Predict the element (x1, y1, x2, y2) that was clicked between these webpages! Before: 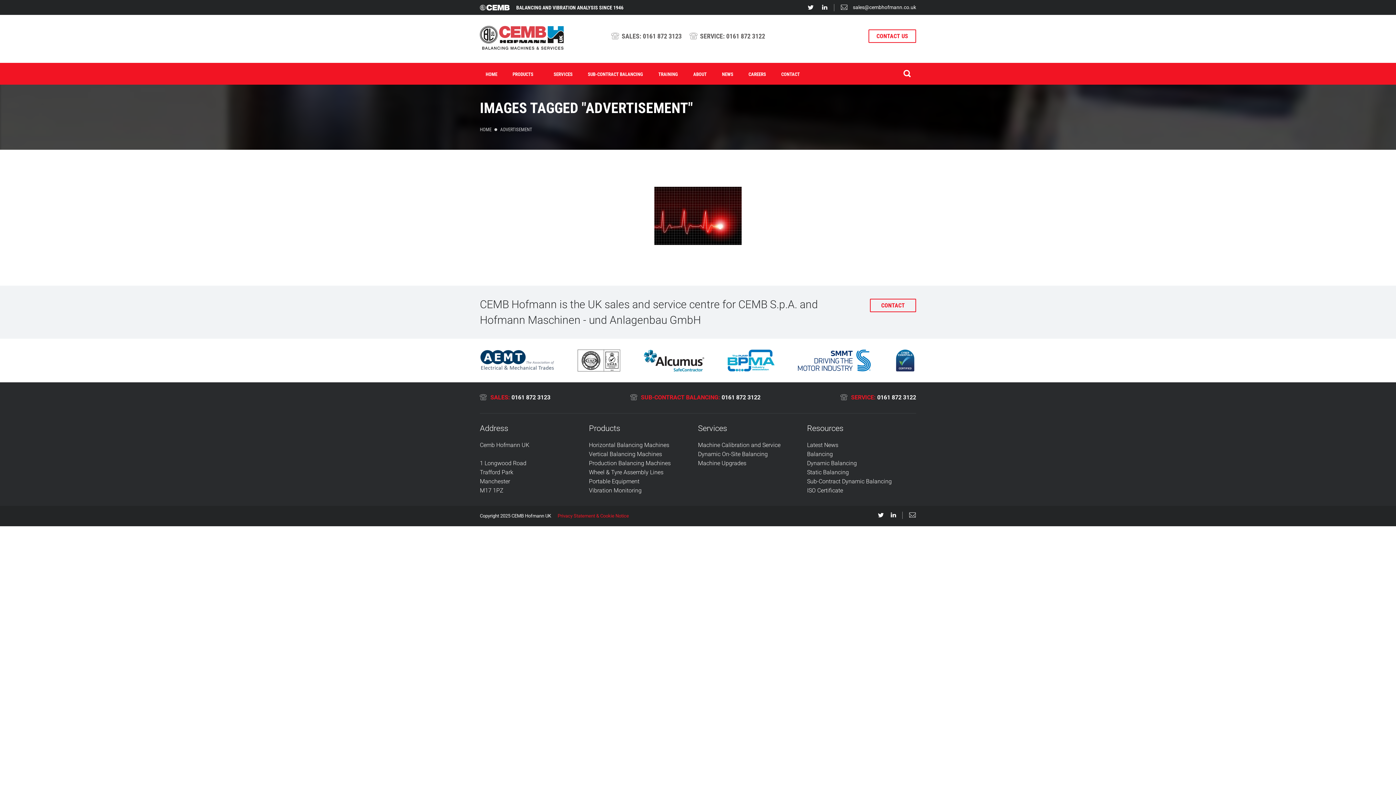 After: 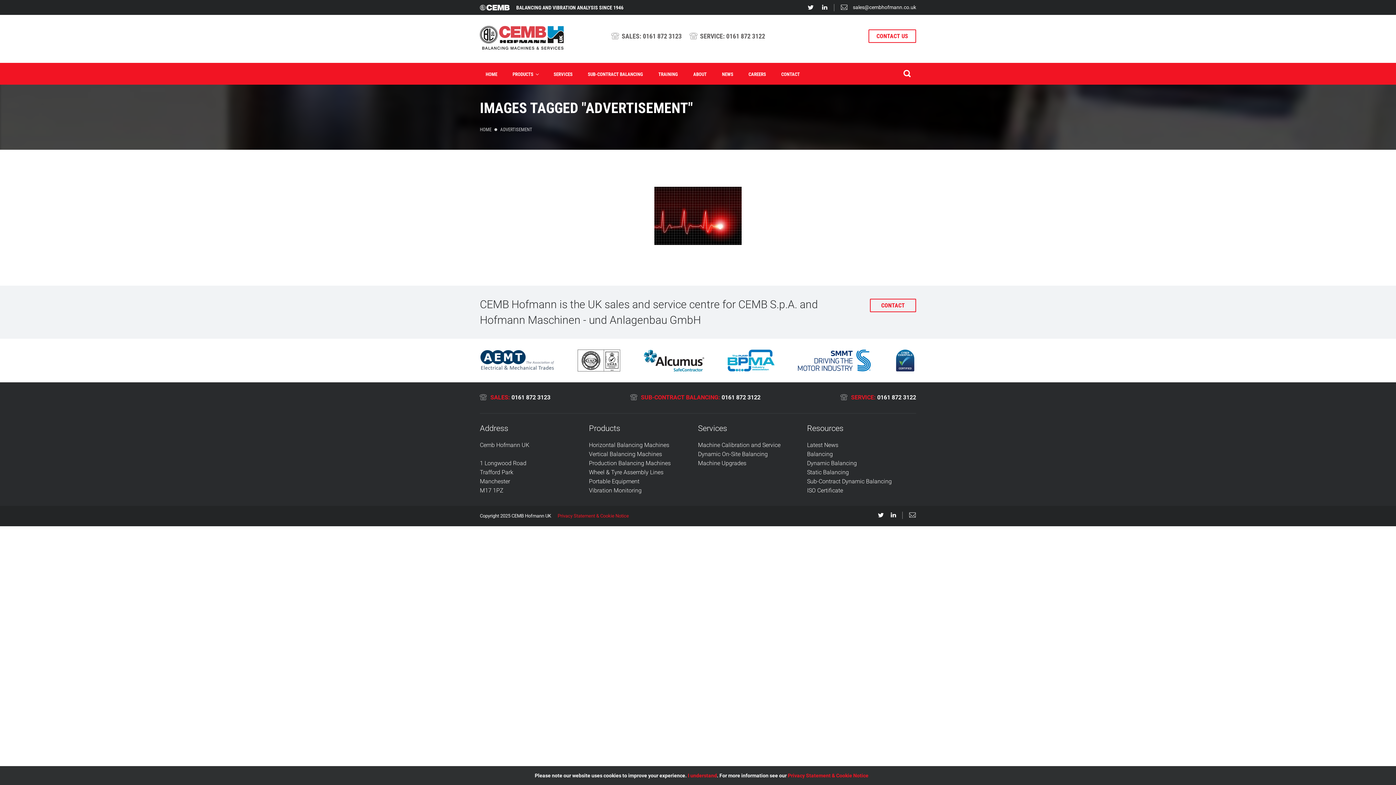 Action: bbox: (889, 511, 897, 519)